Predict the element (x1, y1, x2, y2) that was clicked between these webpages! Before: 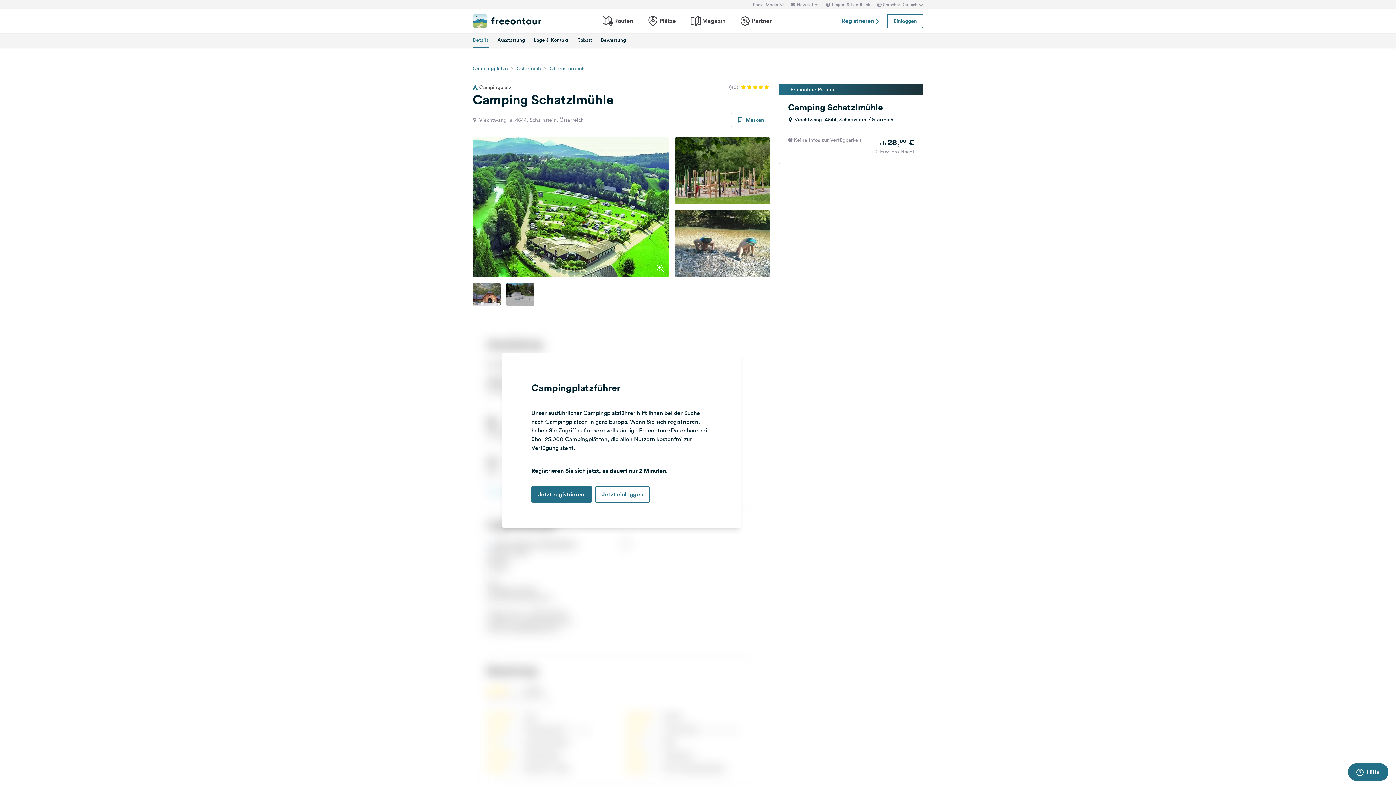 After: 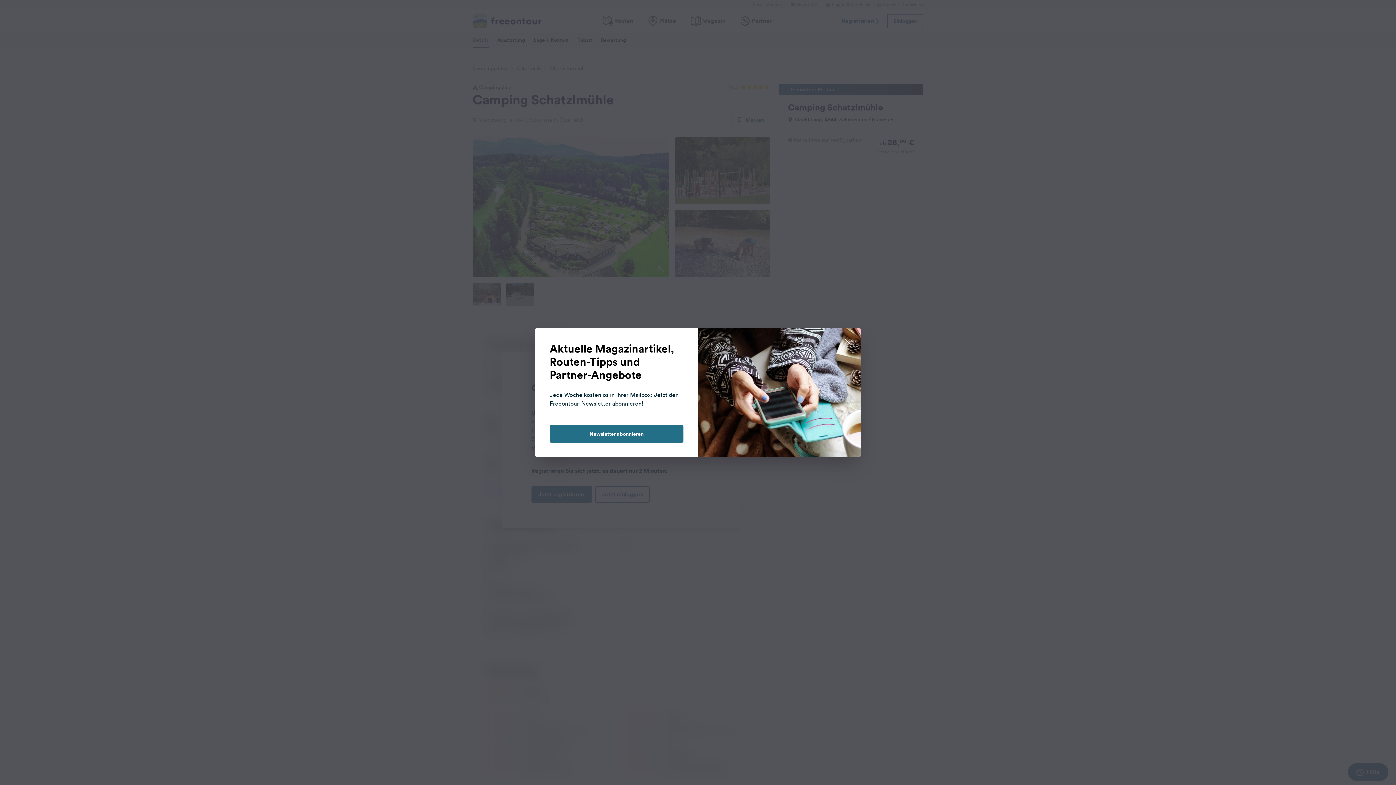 Action: label: Newsletter bbox: (791, 1, 818, 7)